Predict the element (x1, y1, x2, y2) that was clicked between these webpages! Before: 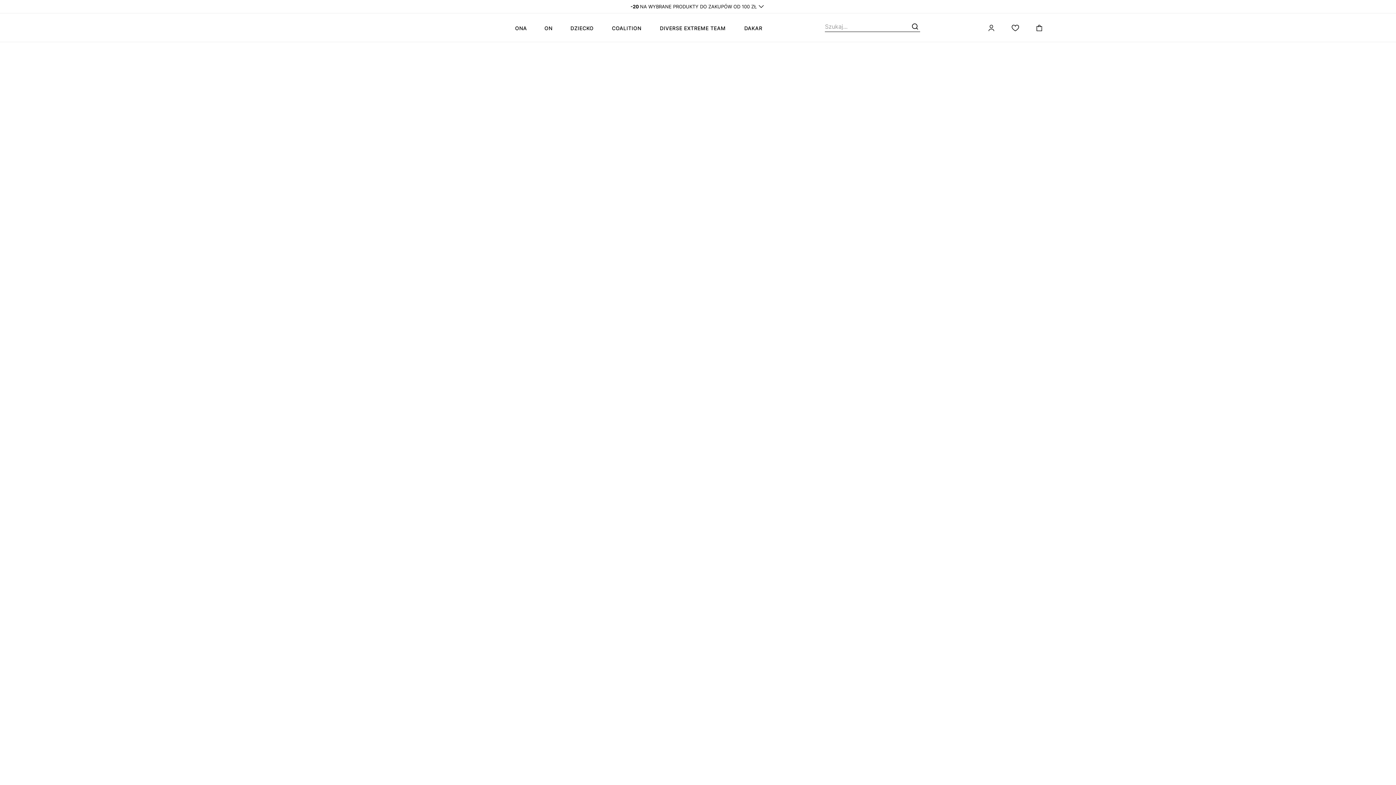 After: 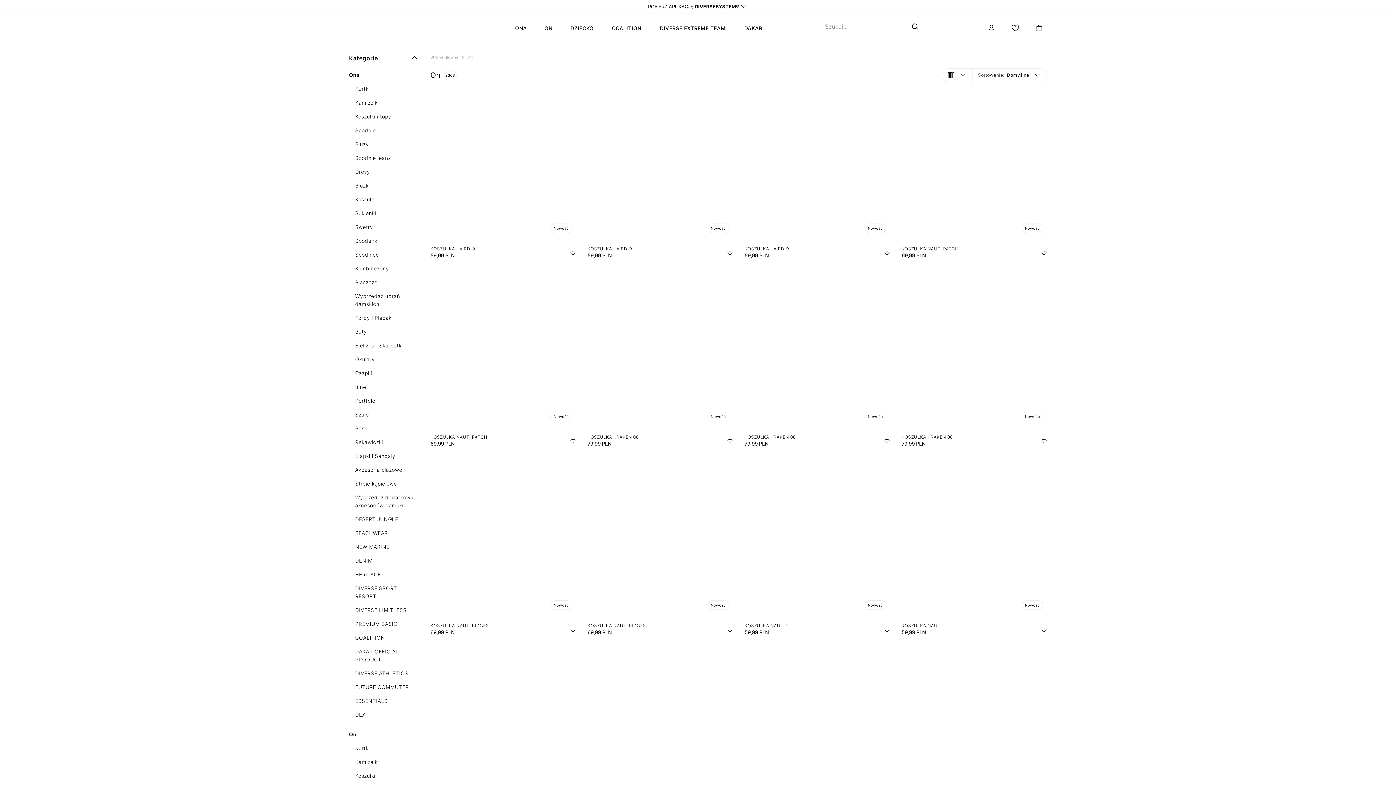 Action: label: ON bbox: (544, 13, 552, 42)